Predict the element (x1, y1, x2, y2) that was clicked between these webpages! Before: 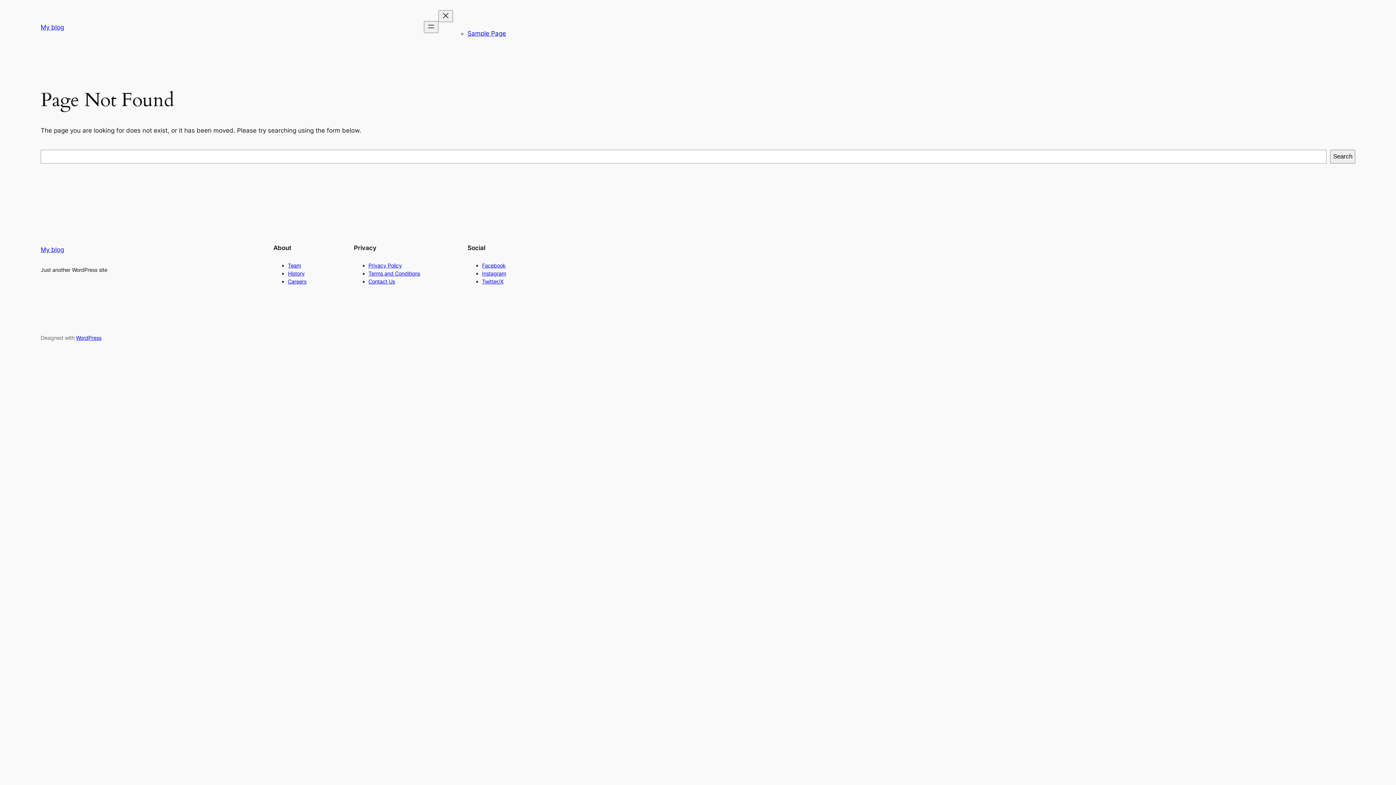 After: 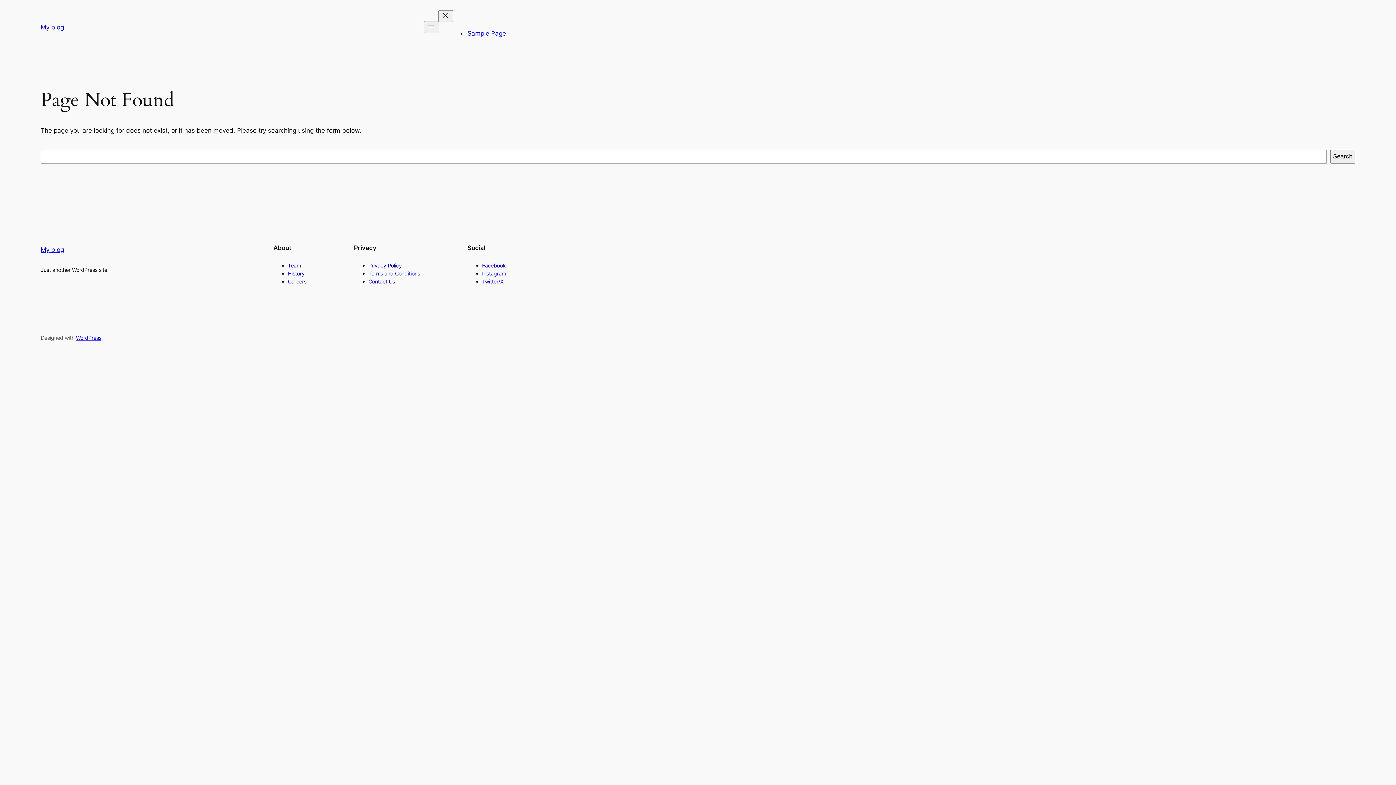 Action: label: Privacy Policy bbox: (368, 262, 402, 268)